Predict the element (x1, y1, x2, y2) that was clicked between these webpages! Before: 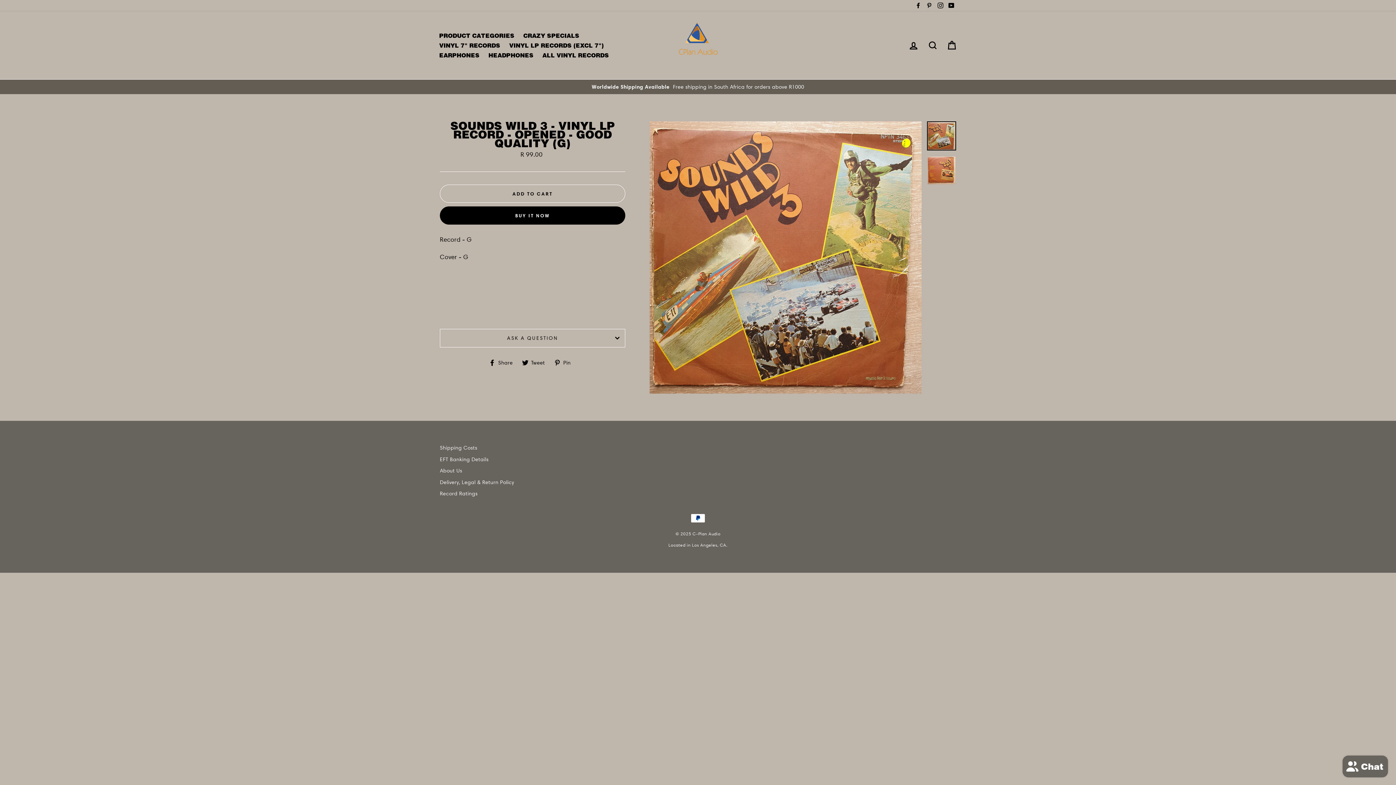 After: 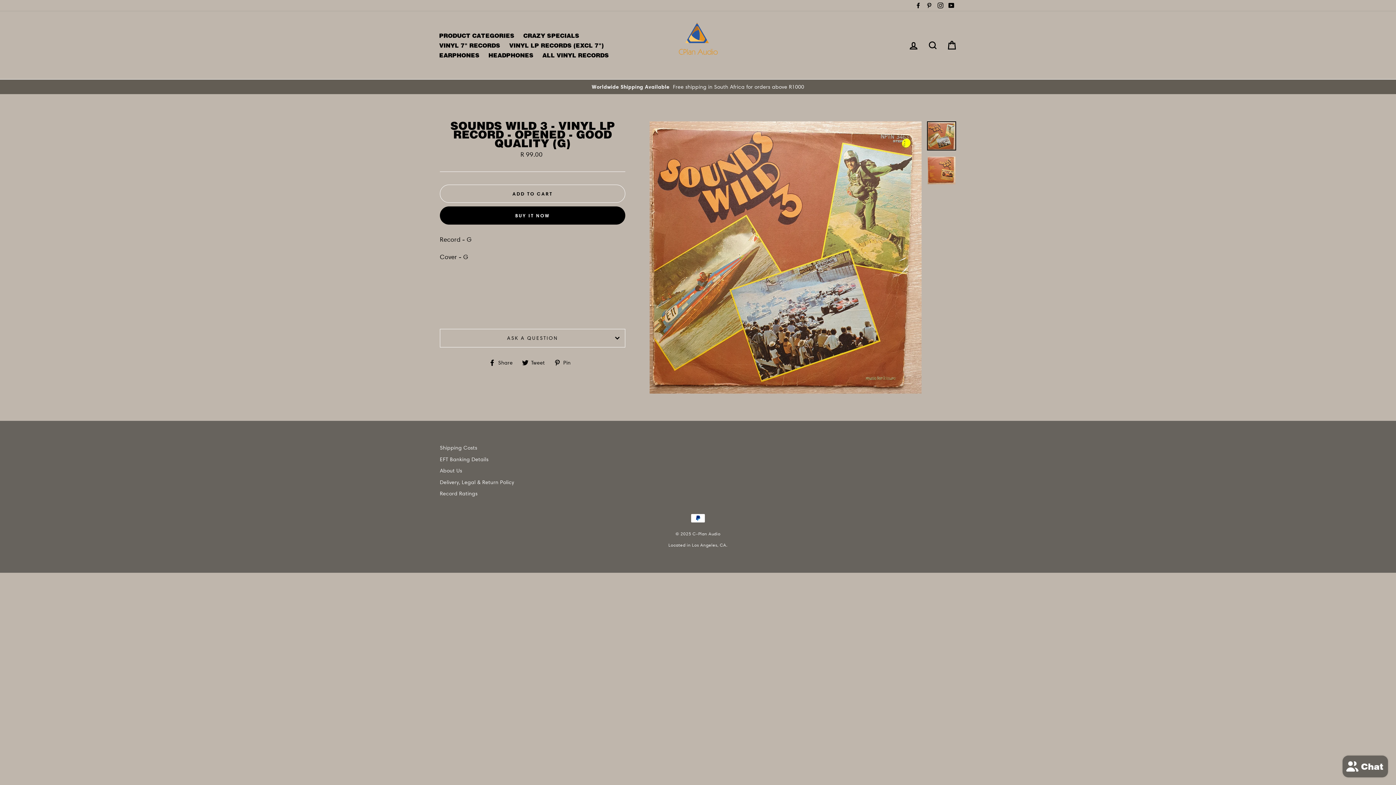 Action: bbox: (440, 184, 625, 202) label: ADD TO CART